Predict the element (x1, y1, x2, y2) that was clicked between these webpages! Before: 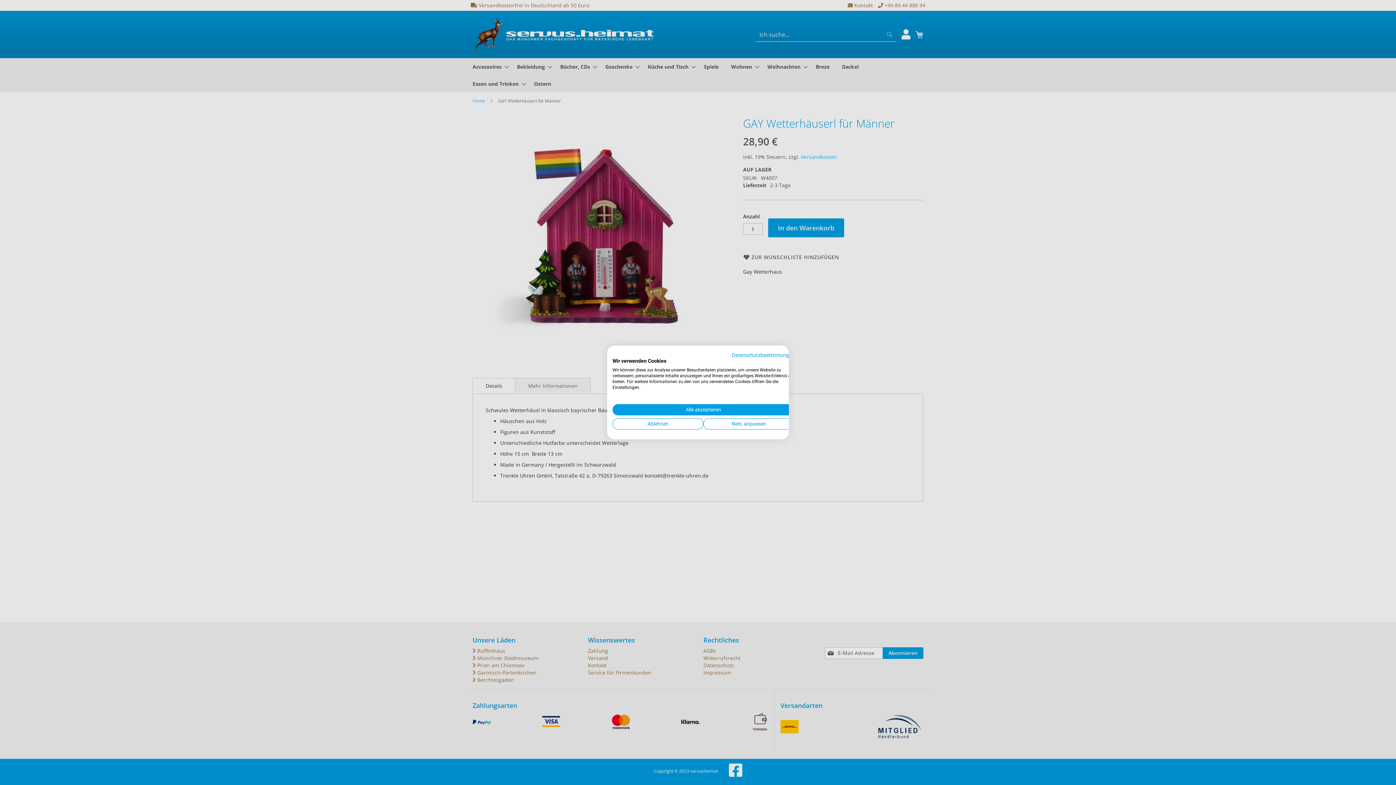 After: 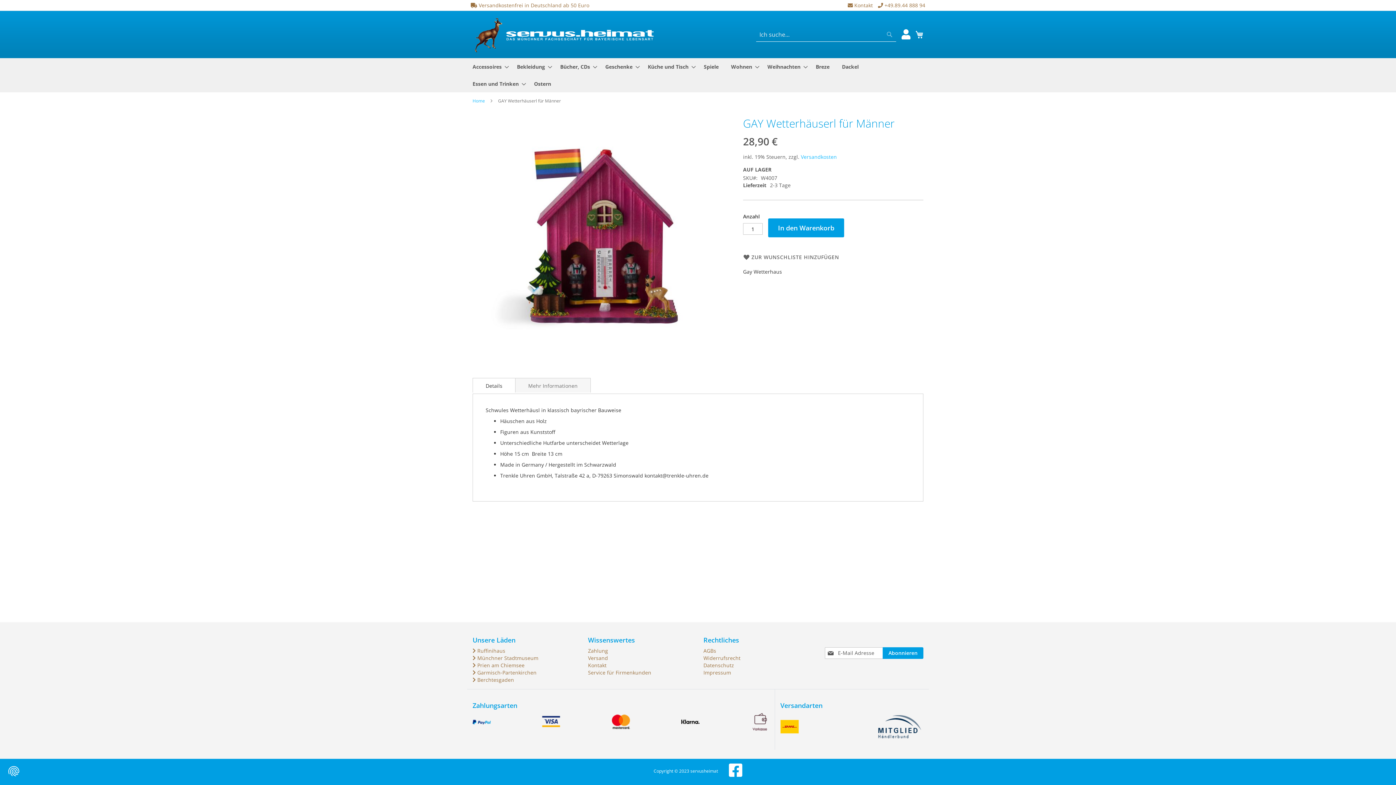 Action: bbox: (612, 404, 794, 415) label: Akzeptieren Sie alle cookies